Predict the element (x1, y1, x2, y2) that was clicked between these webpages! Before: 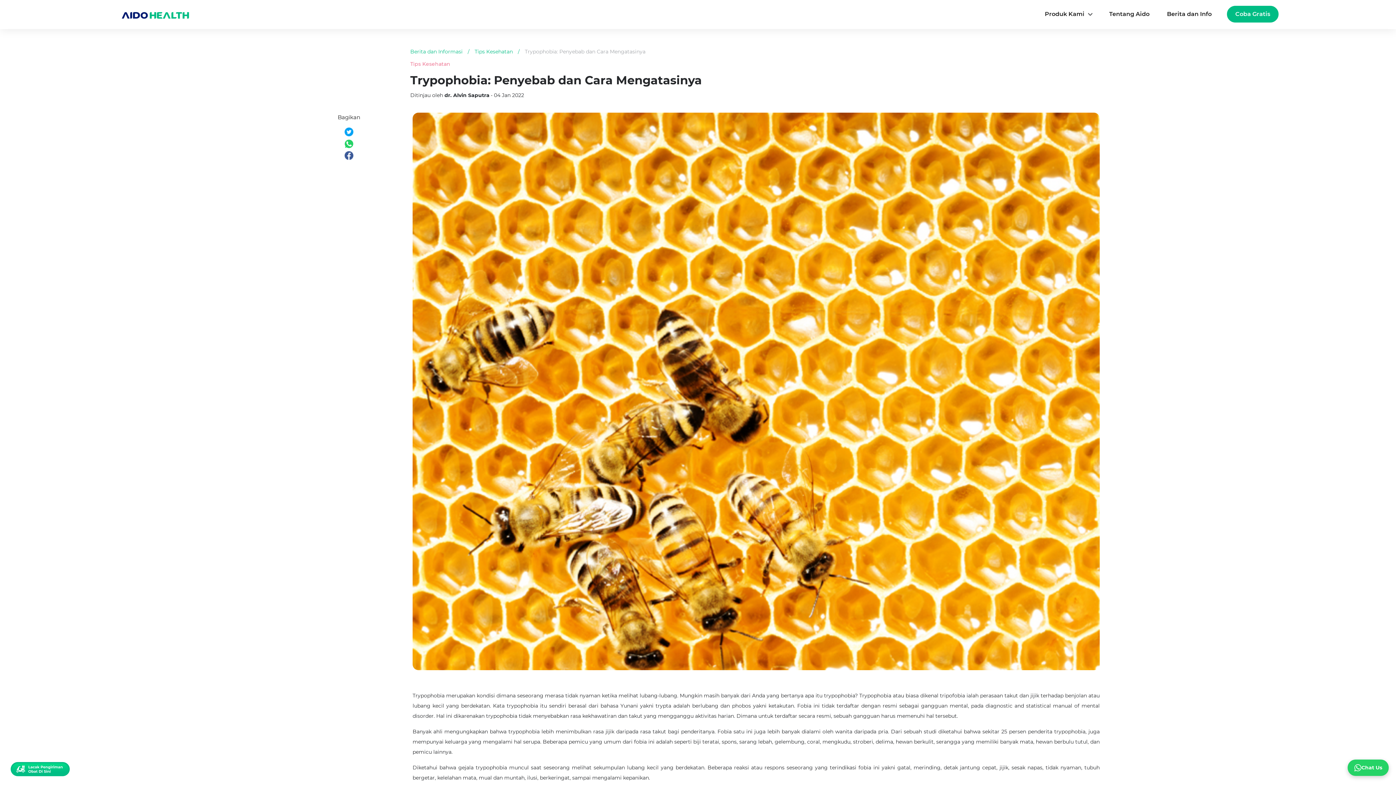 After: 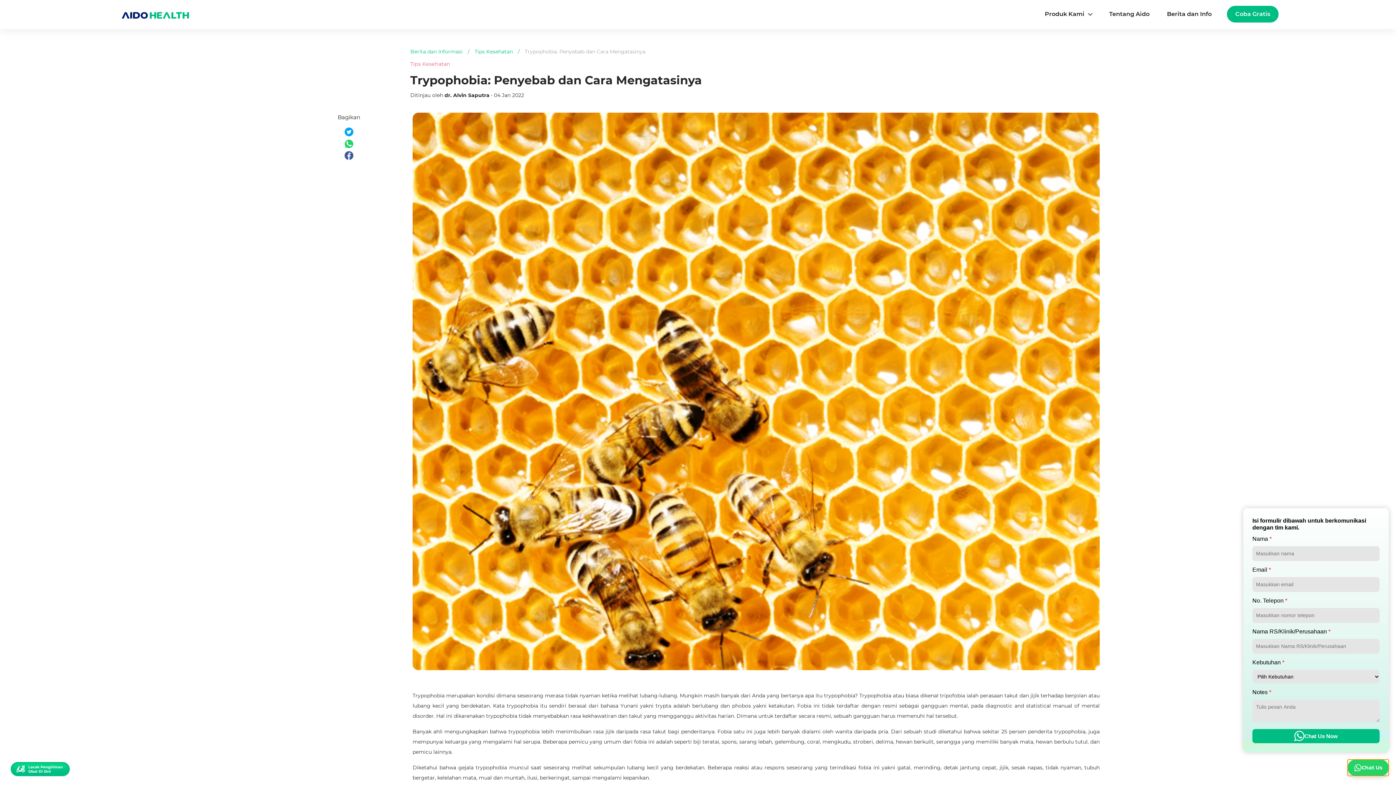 Action: label: Chat Us bbox: (1348, 760, 1389, 776)